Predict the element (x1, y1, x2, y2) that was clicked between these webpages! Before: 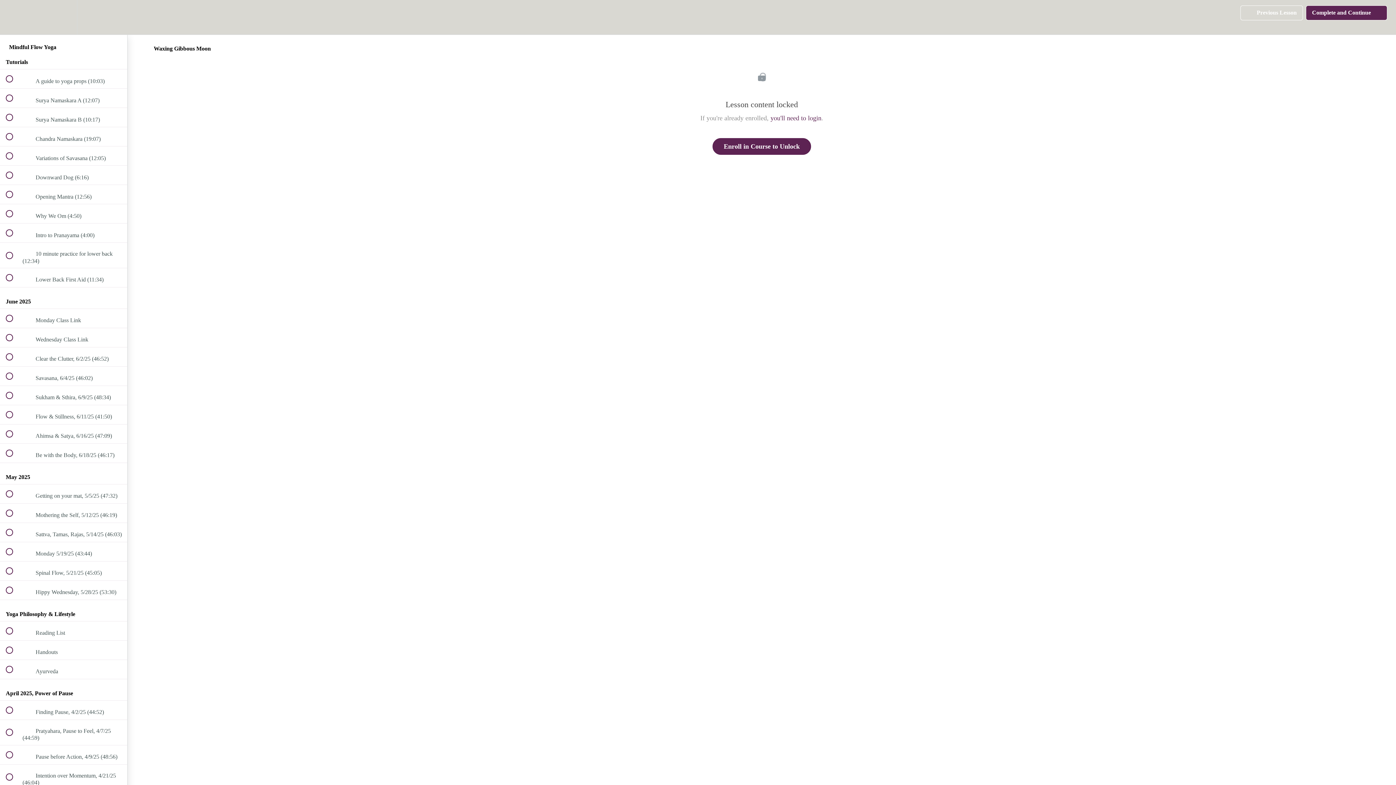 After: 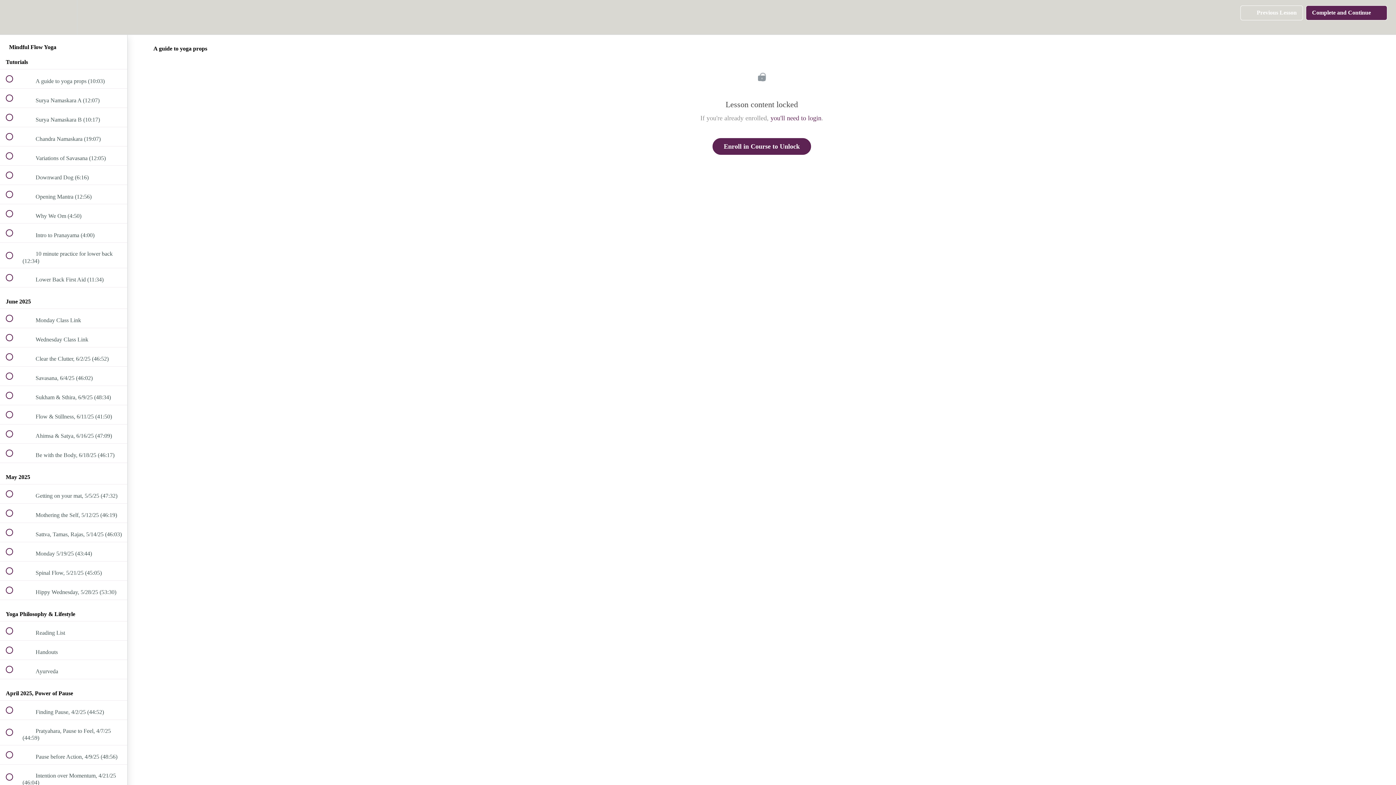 Action: bbox: (0, 69, 127, 88) label:  
 A guide to yoga props (10:03)